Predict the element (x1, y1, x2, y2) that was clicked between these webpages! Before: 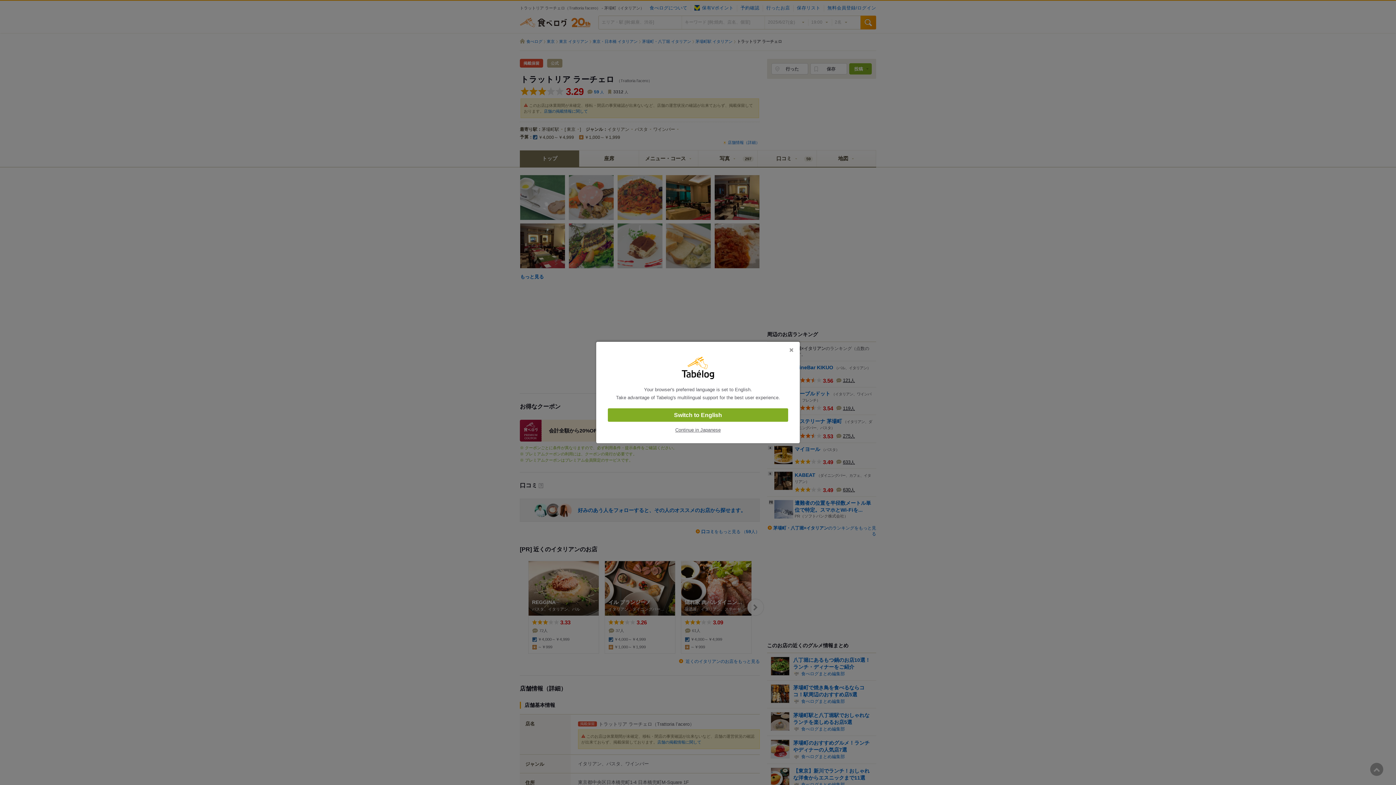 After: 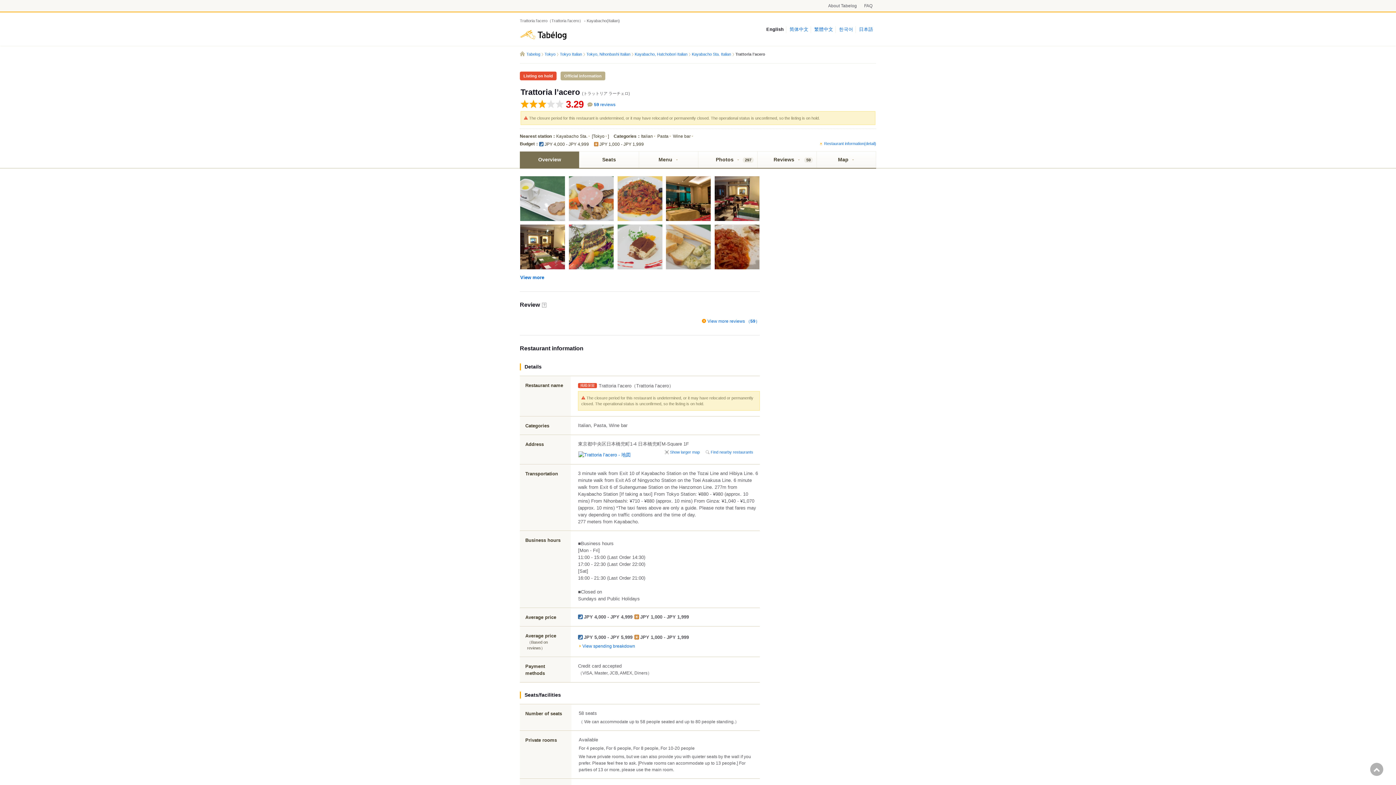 Action: label: Switch to English bbox: (608, 408, 788, 422)